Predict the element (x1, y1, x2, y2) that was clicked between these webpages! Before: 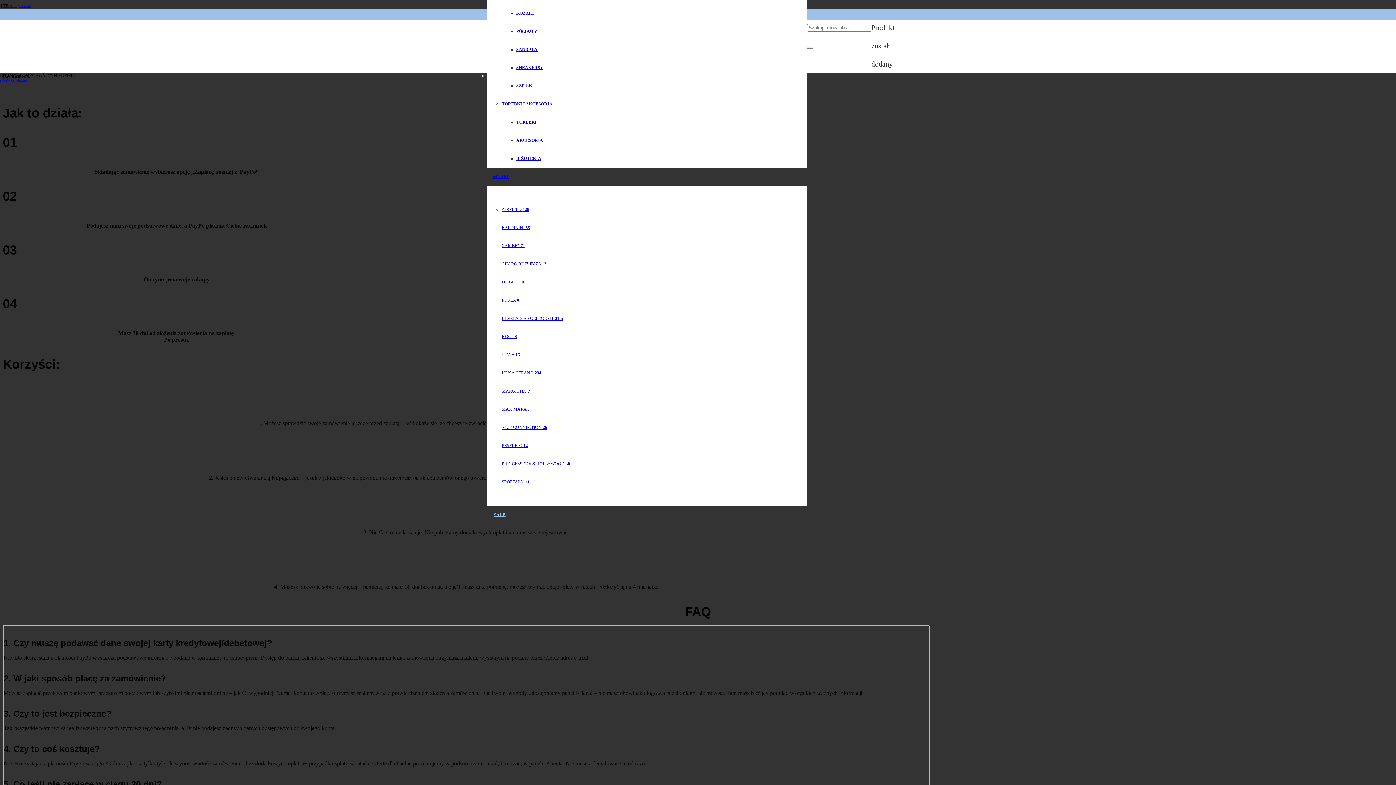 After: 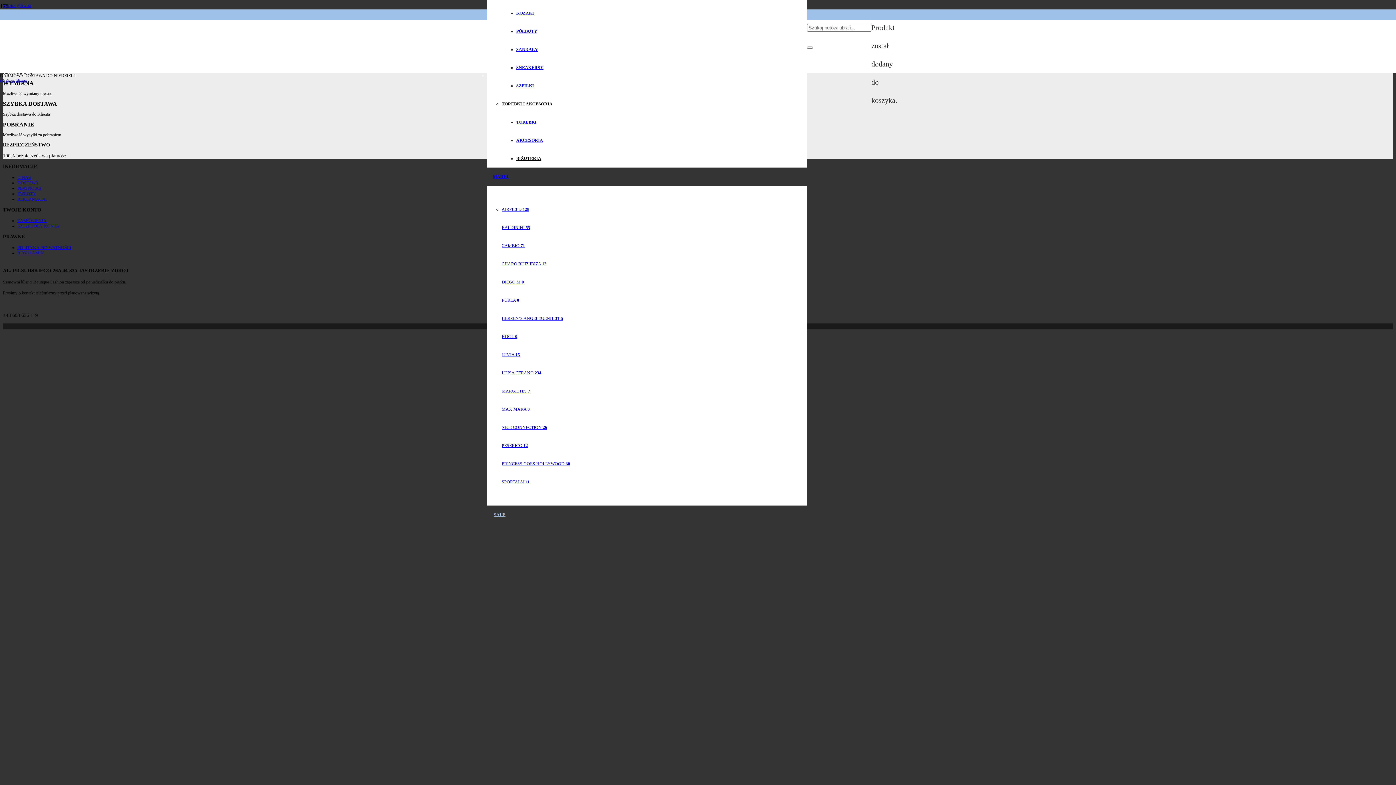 Action: label: BIŻUTERIA bbox: (516, 156, 541, 161)